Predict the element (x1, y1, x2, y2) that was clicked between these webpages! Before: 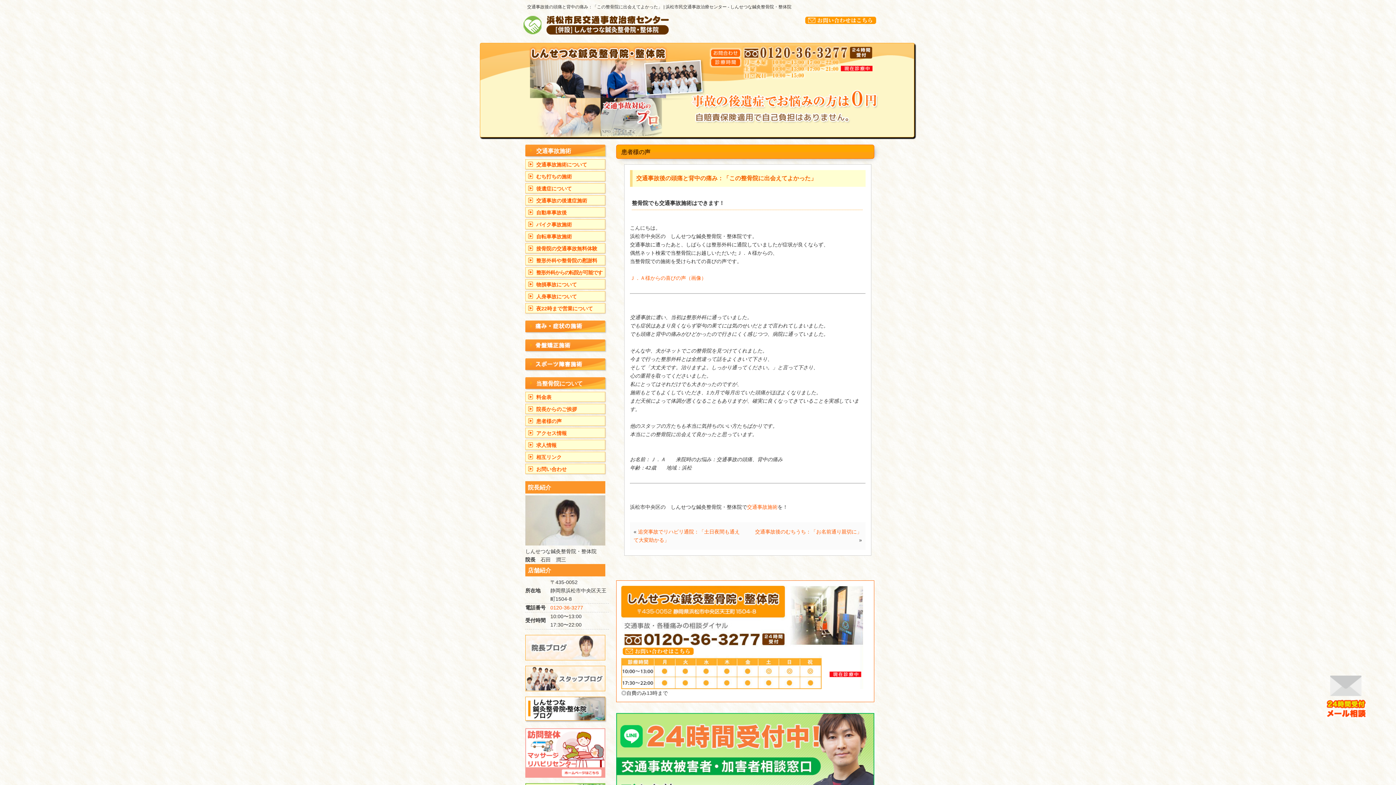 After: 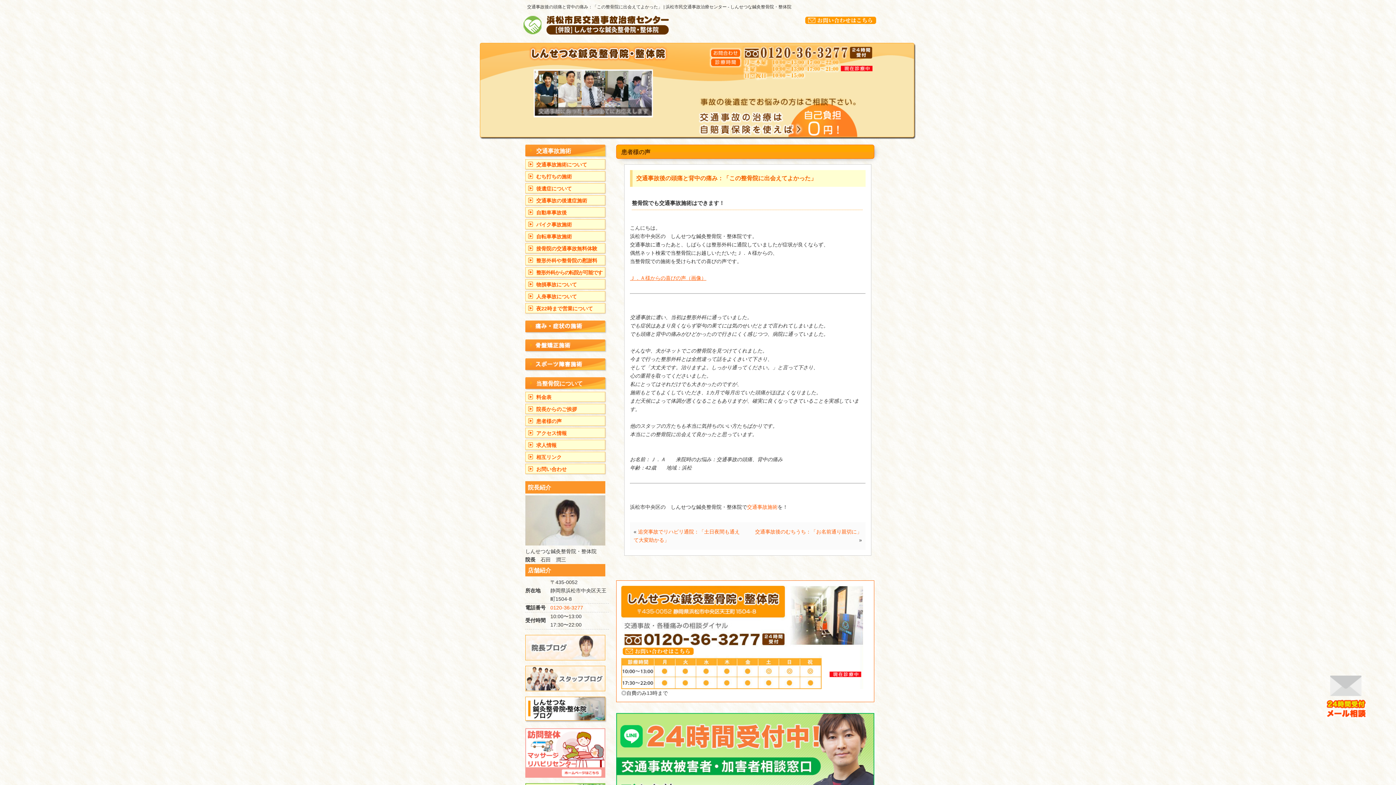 Action: label: Ｊ．Ａ様からの喜びの声（画像） bbox: (630, 275, 706, 281)